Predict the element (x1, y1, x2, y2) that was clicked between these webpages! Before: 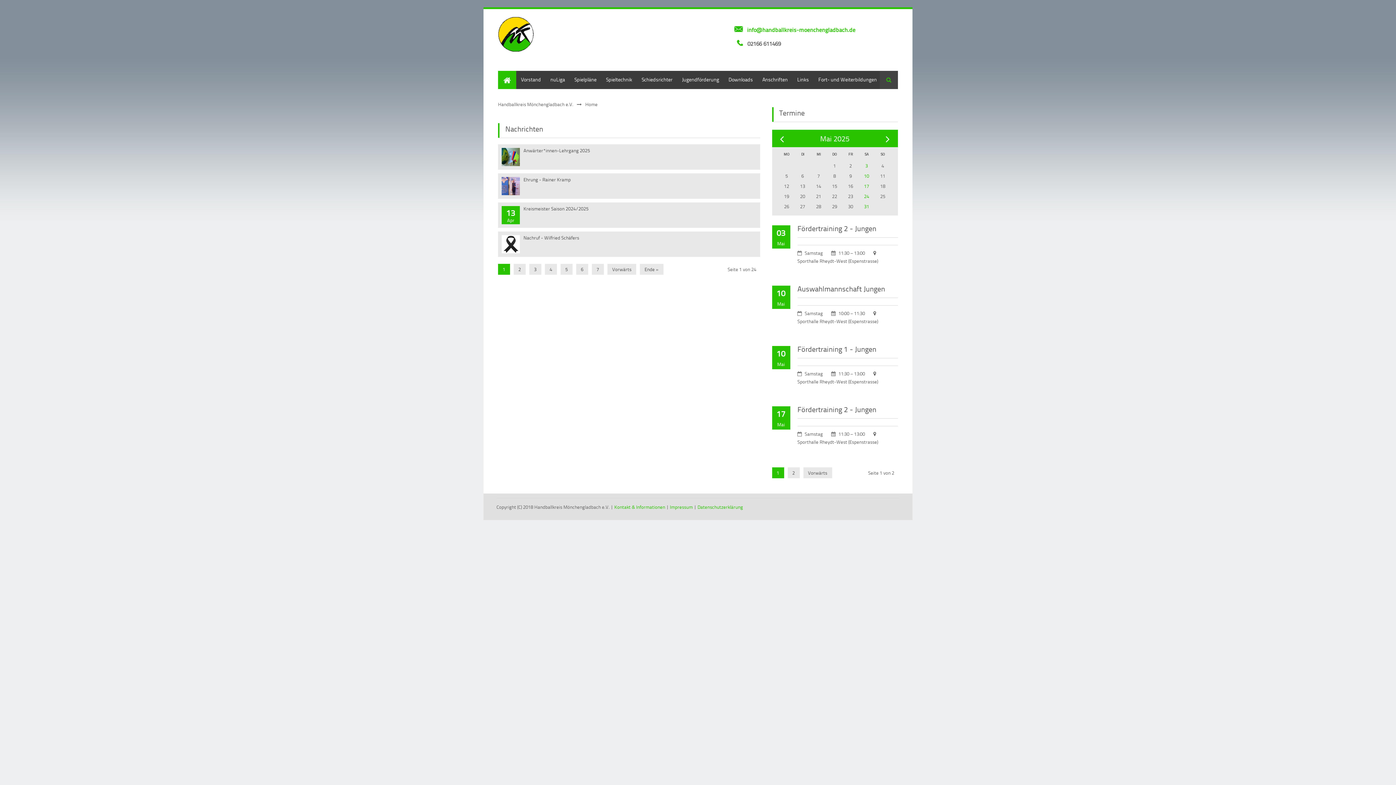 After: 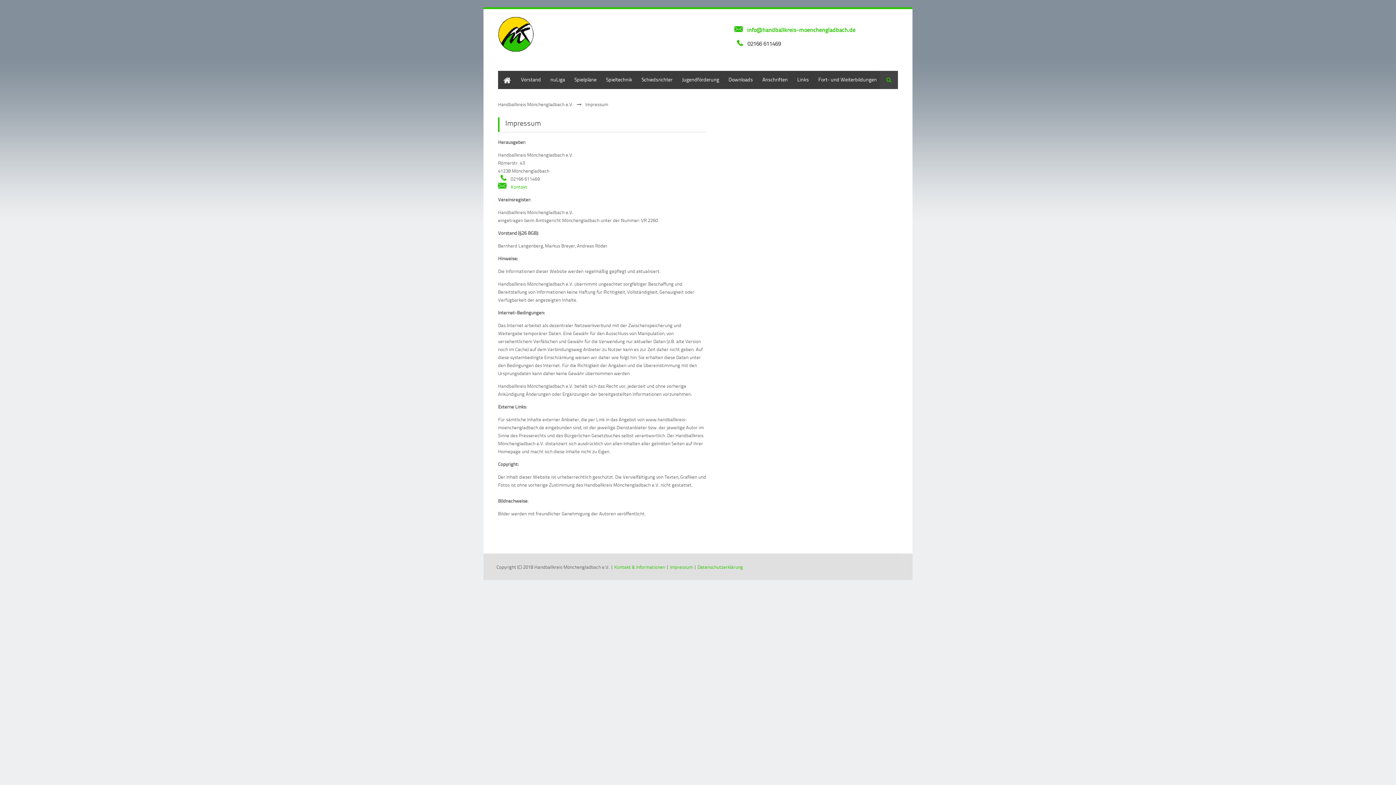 Action: label: Impressum bbox: (670, 503, 693, 510)